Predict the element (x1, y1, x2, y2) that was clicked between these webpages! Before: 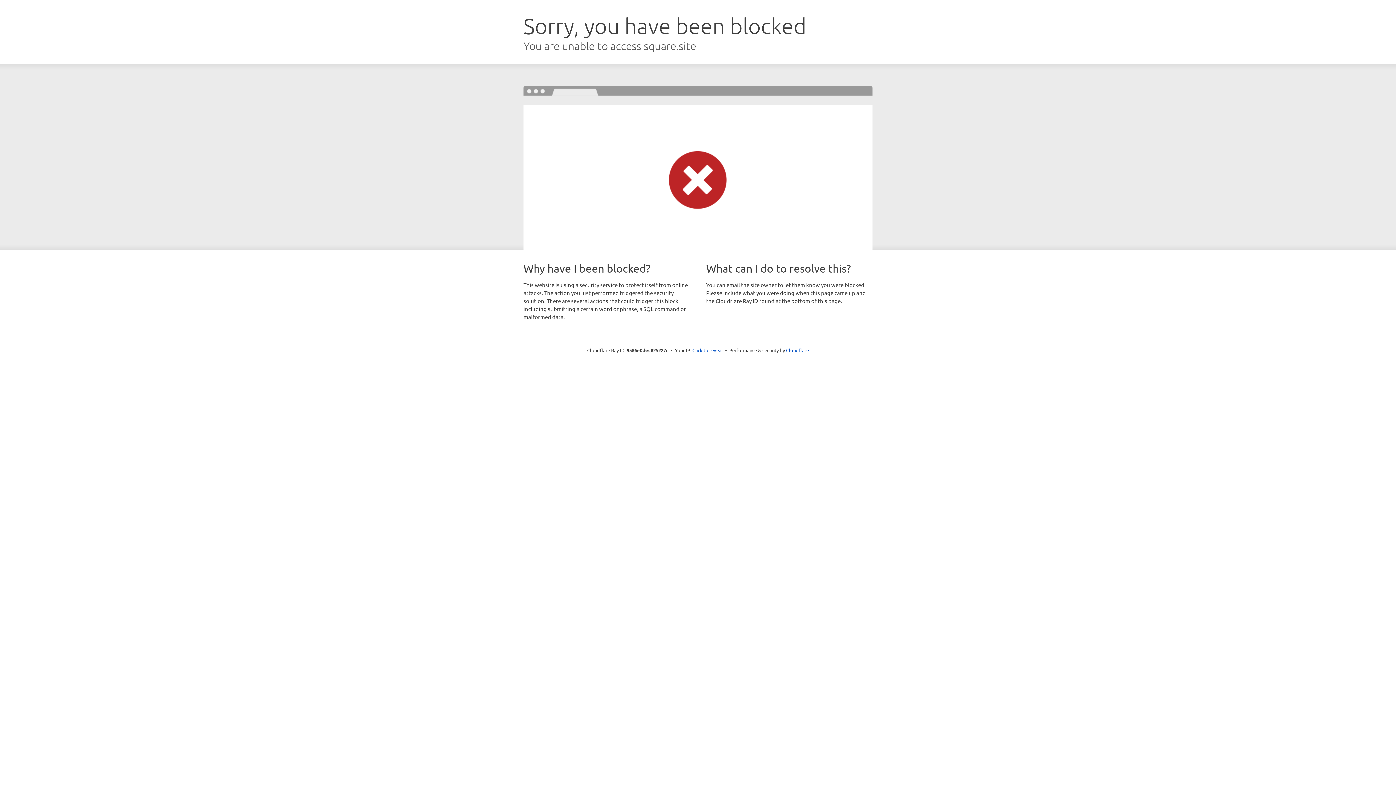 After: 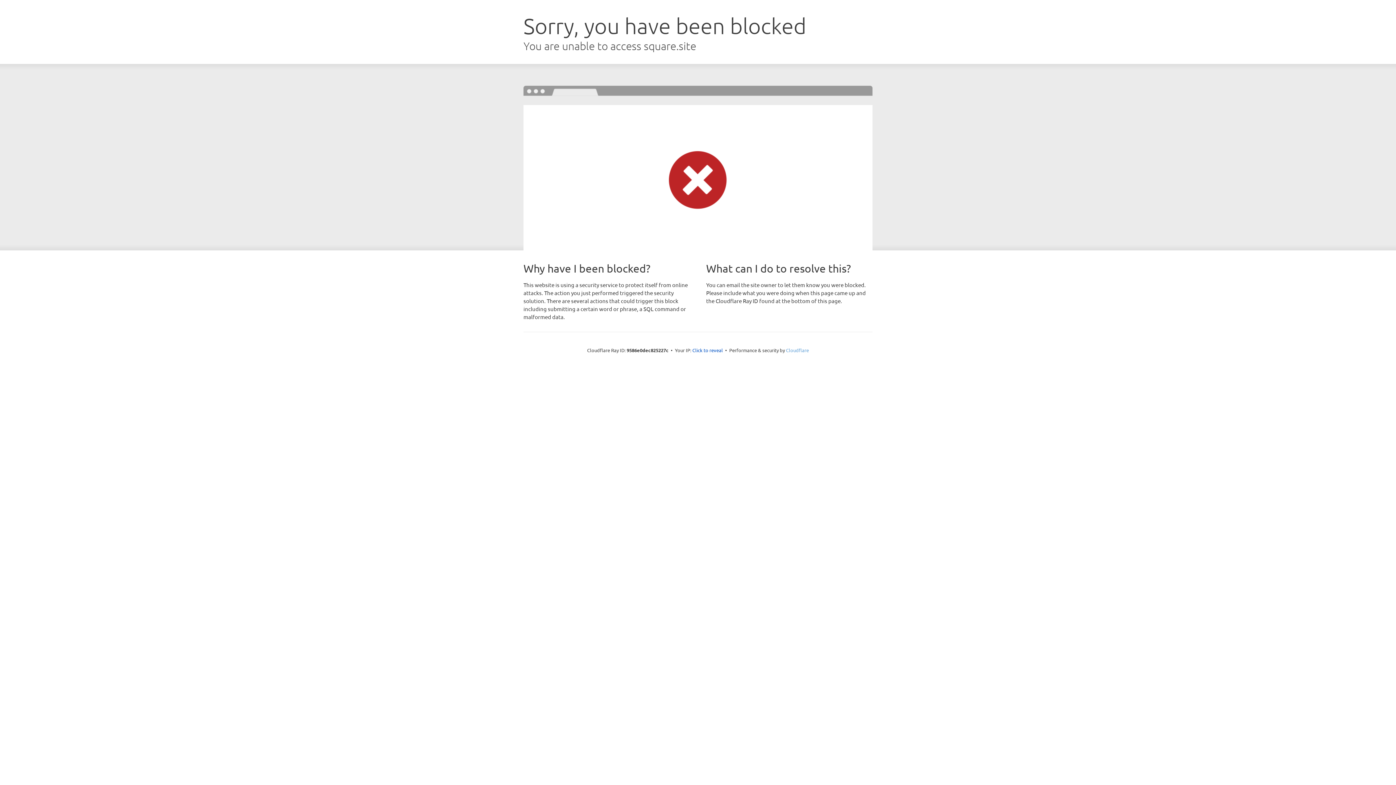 Action: label: Cloudflare bbox: (786, 347, 809, 353)